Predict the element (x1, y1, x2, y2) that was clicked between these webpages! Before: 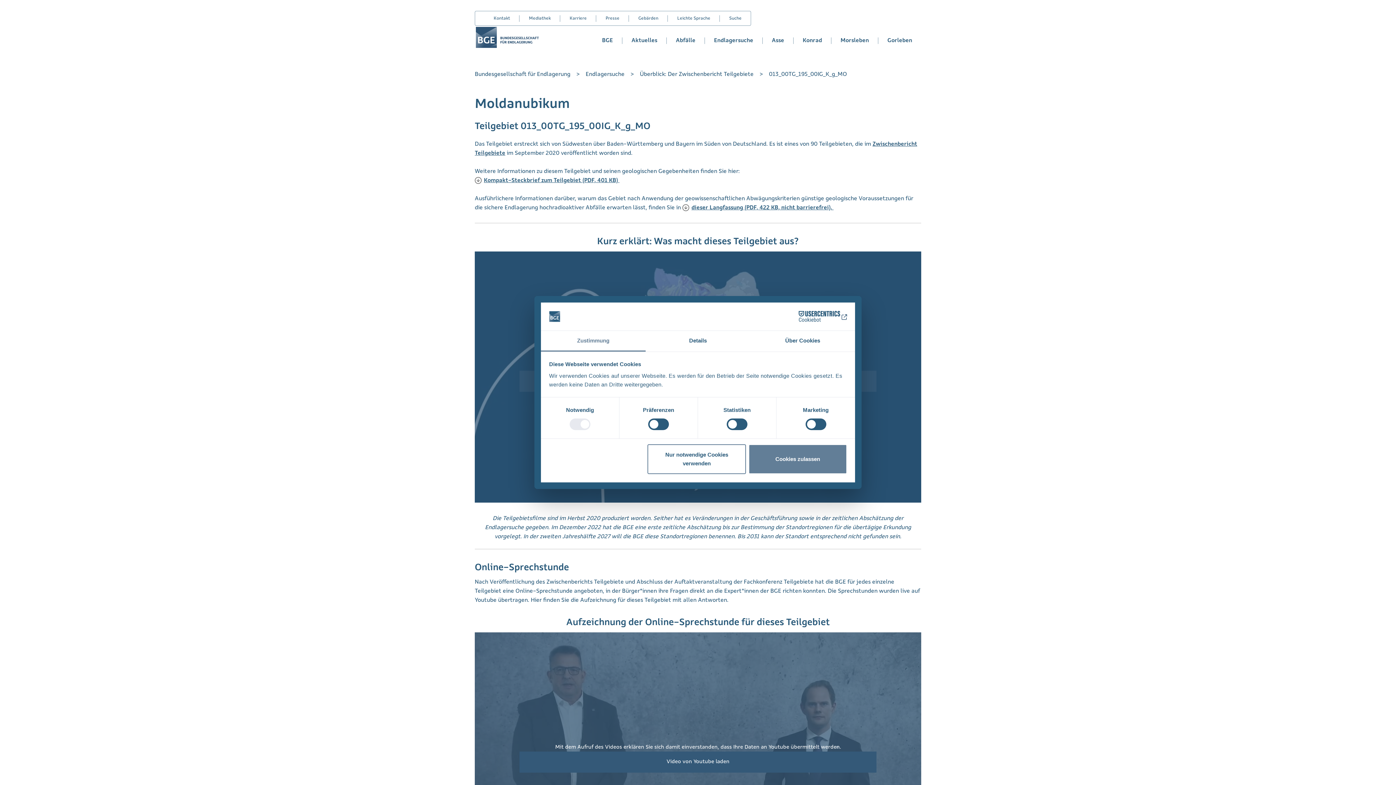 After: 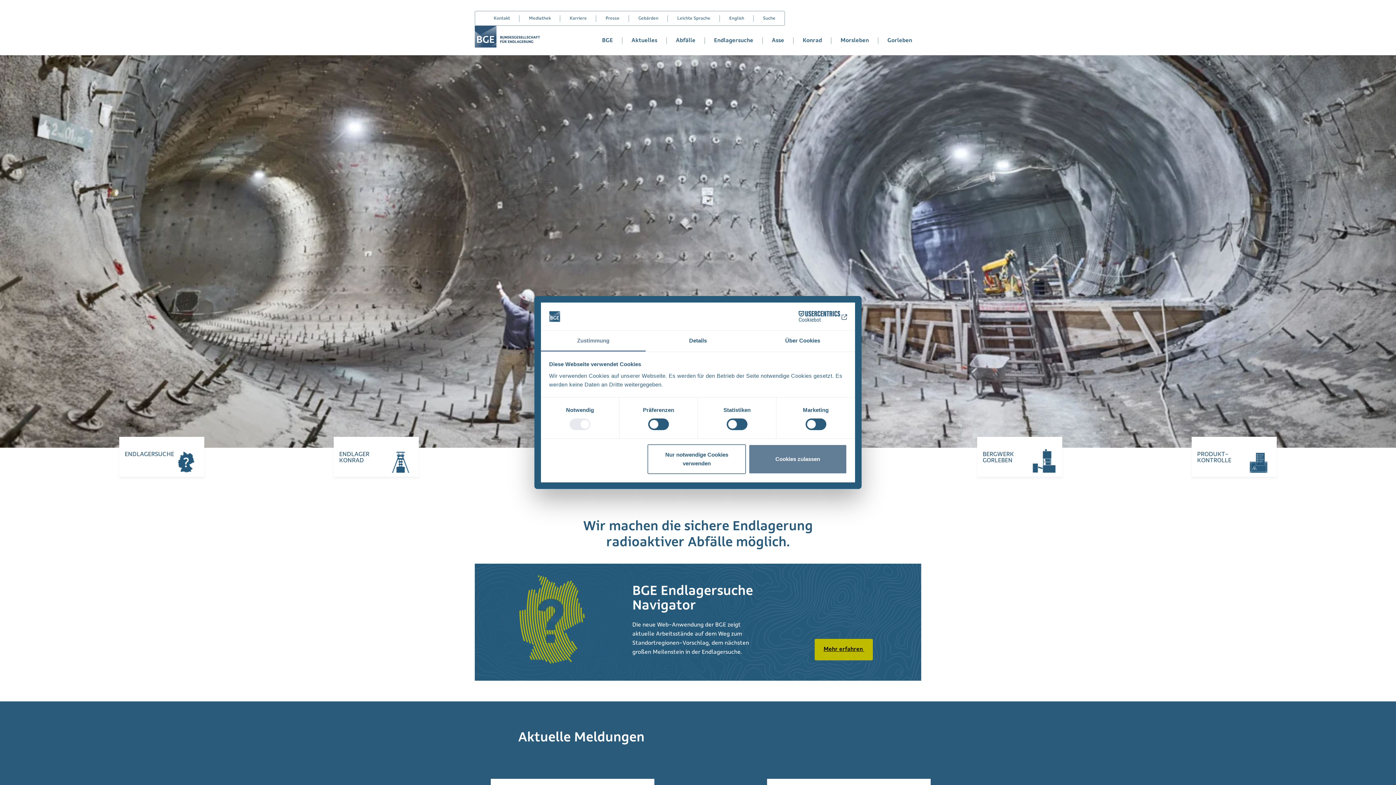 Action: bbox: (474, 71, 570, 77) label: Bundesgesellschaft für EndlagerungInterner Link